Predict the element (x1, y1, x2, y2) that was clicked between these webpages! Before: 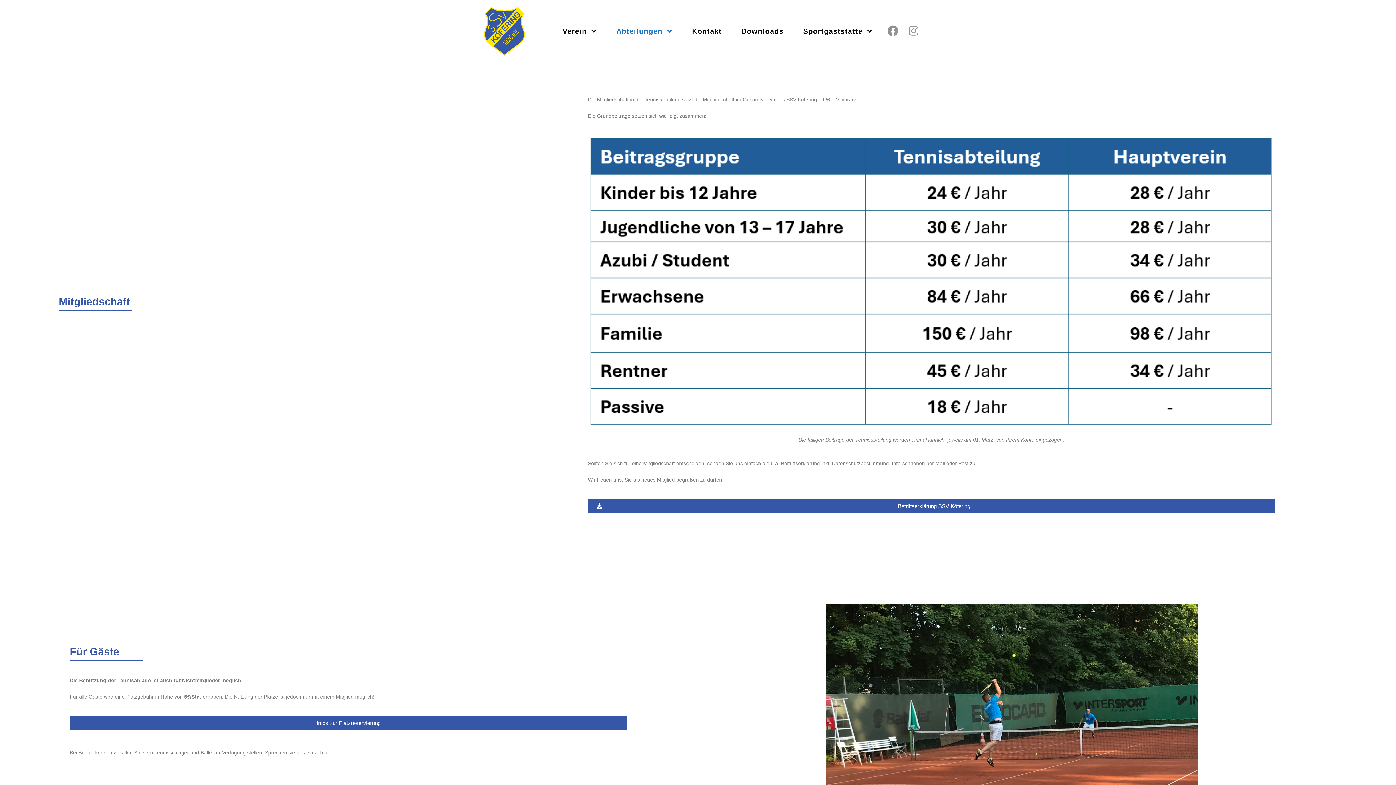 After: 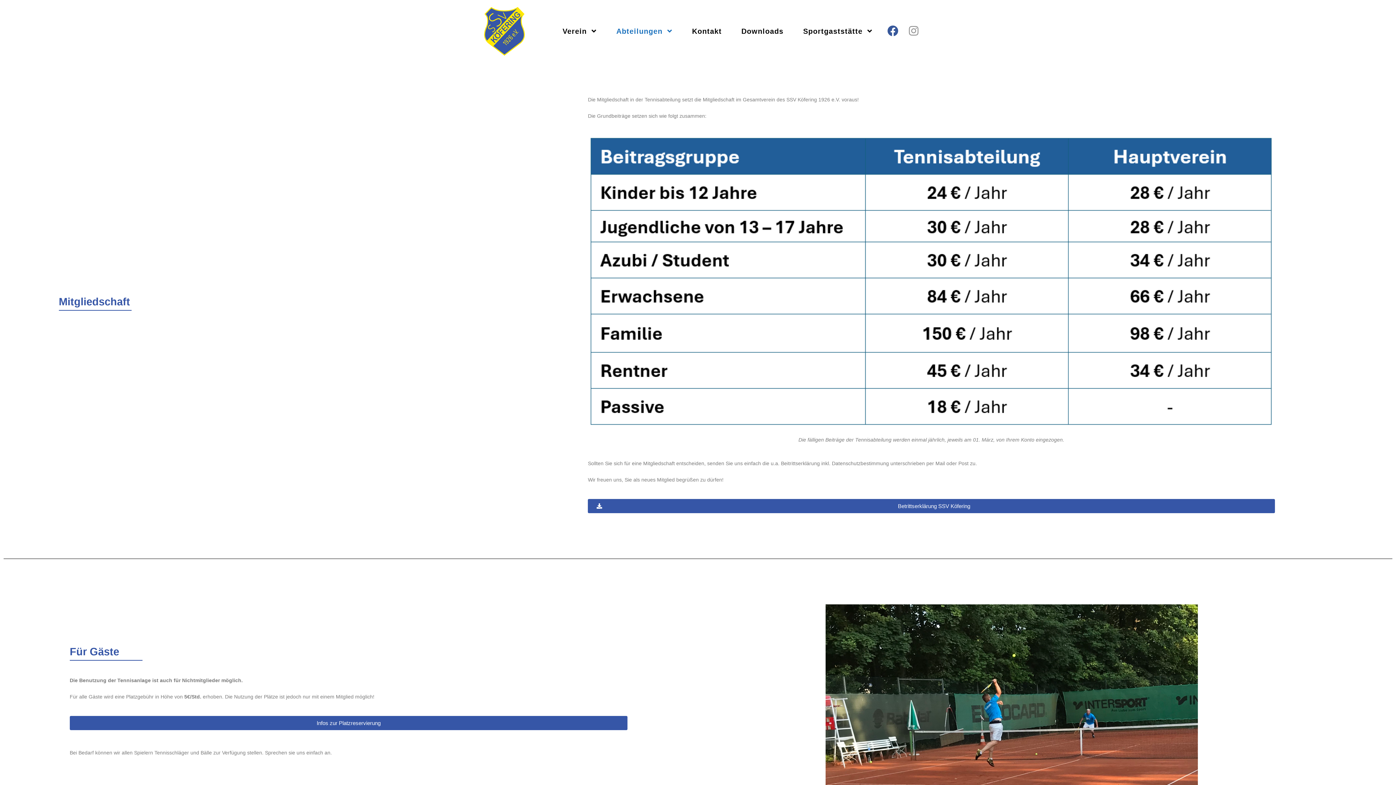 Action: bbox: (885, 25, 898, 36) label: Facebook (öffnet in neuem Tab)